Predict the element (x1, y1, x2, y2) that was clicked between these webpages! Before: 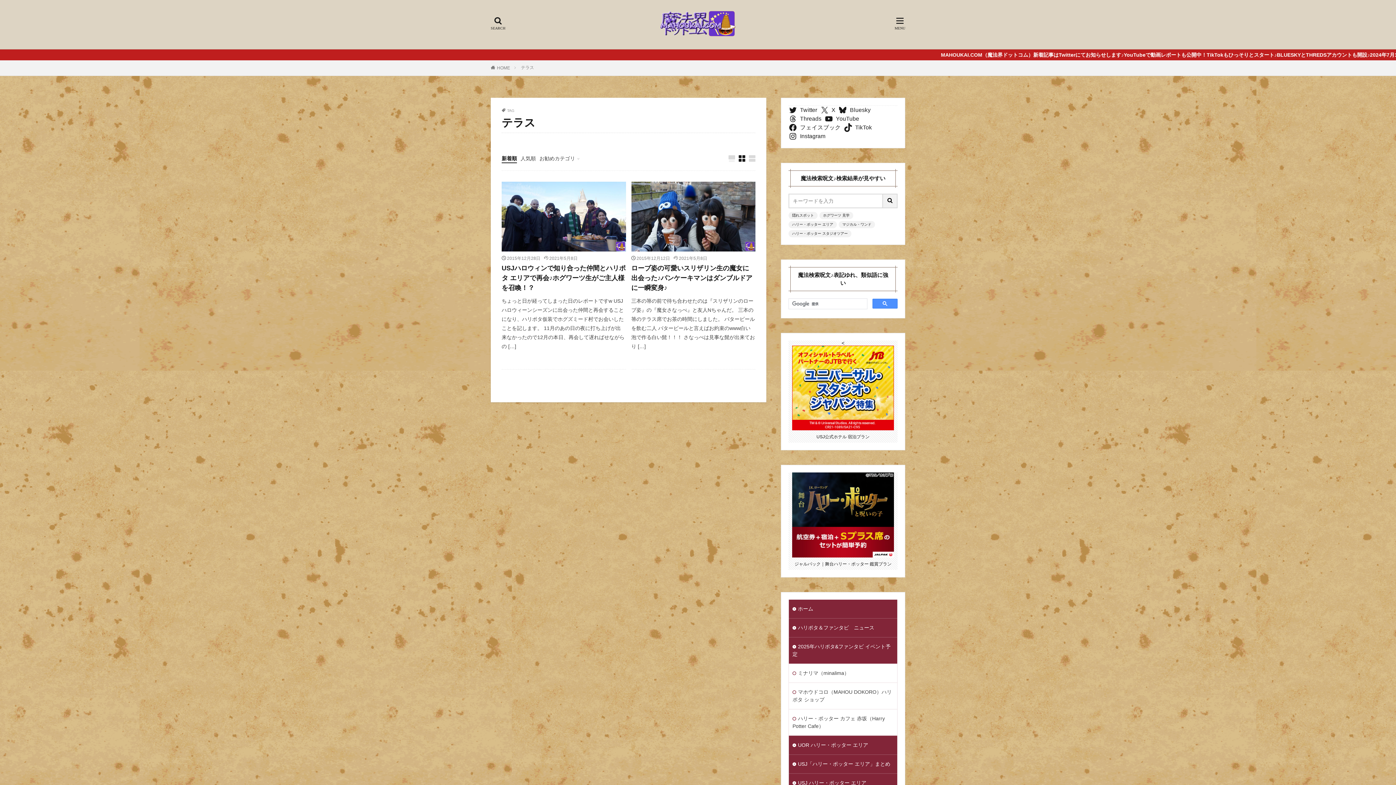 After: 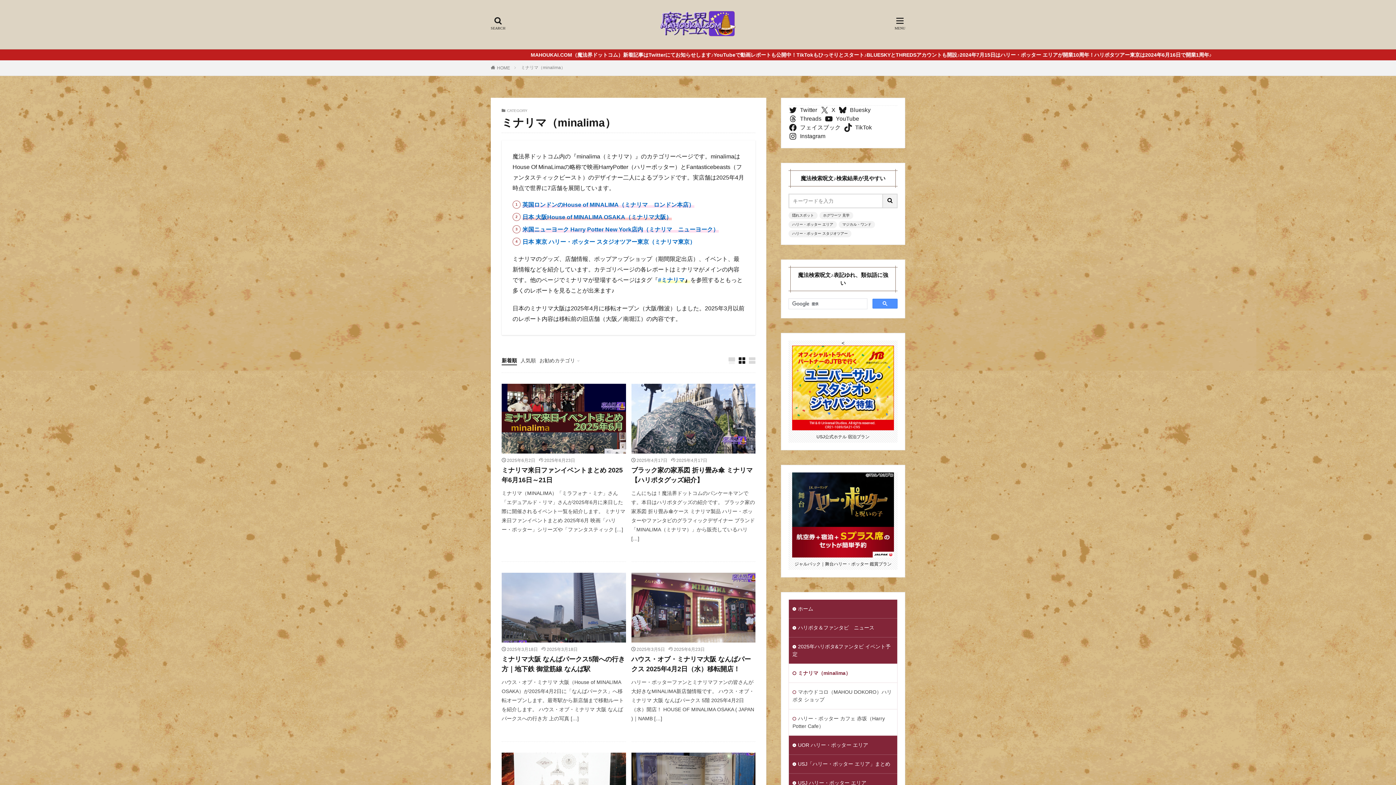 Action: bbox: (789, 664, 897, 682) label: ミナリマ（minalima）